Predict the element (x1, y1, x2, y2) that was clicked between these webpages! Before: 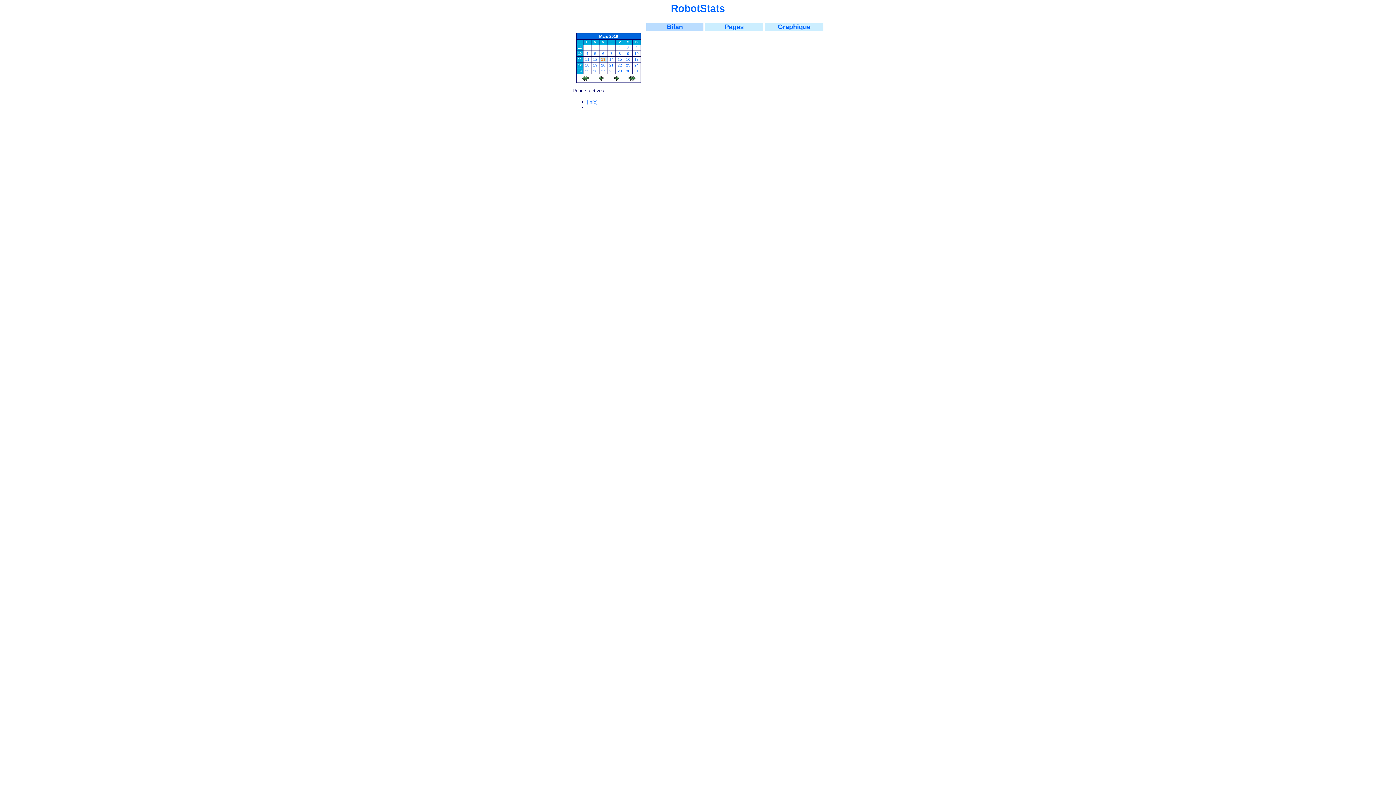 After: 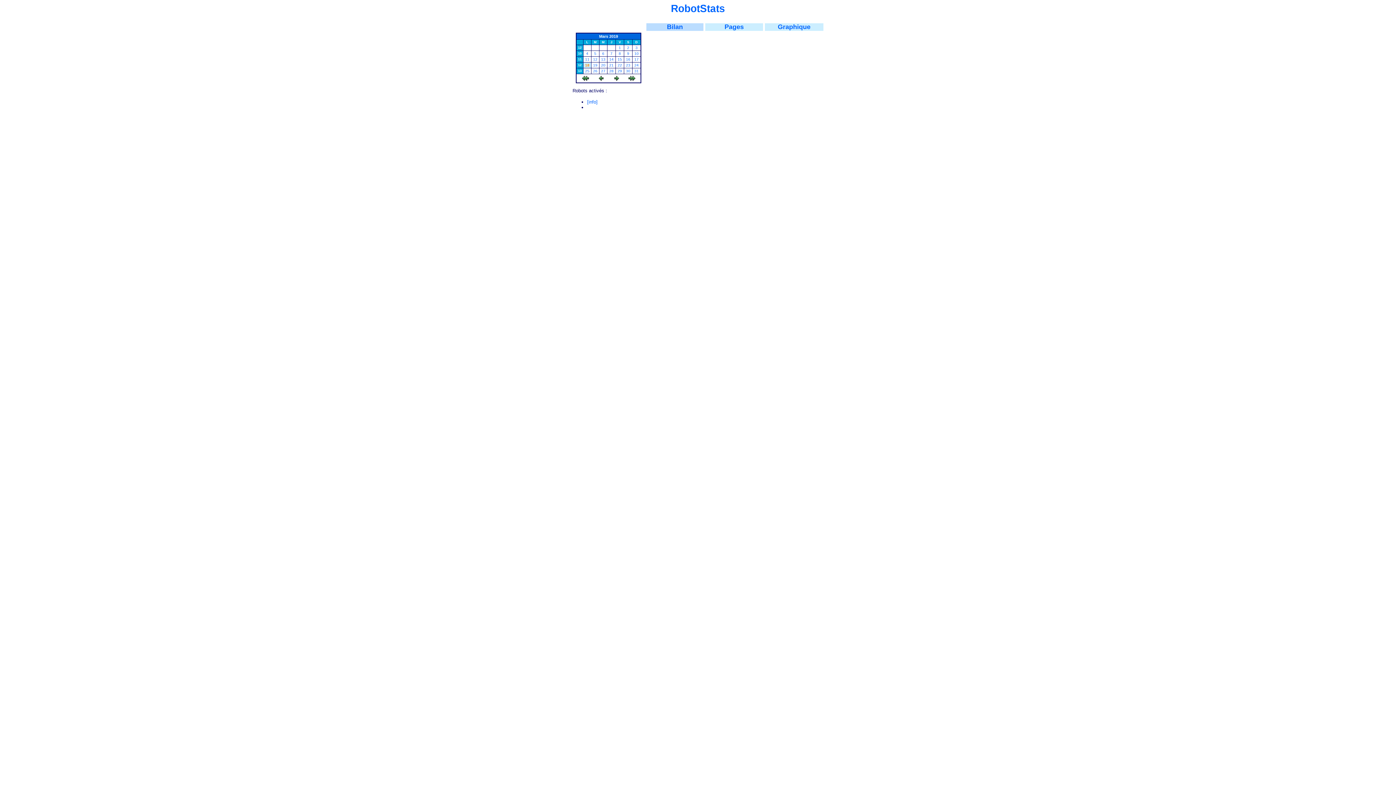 Action: bbox: (578, 63, 581, 66) label: 12